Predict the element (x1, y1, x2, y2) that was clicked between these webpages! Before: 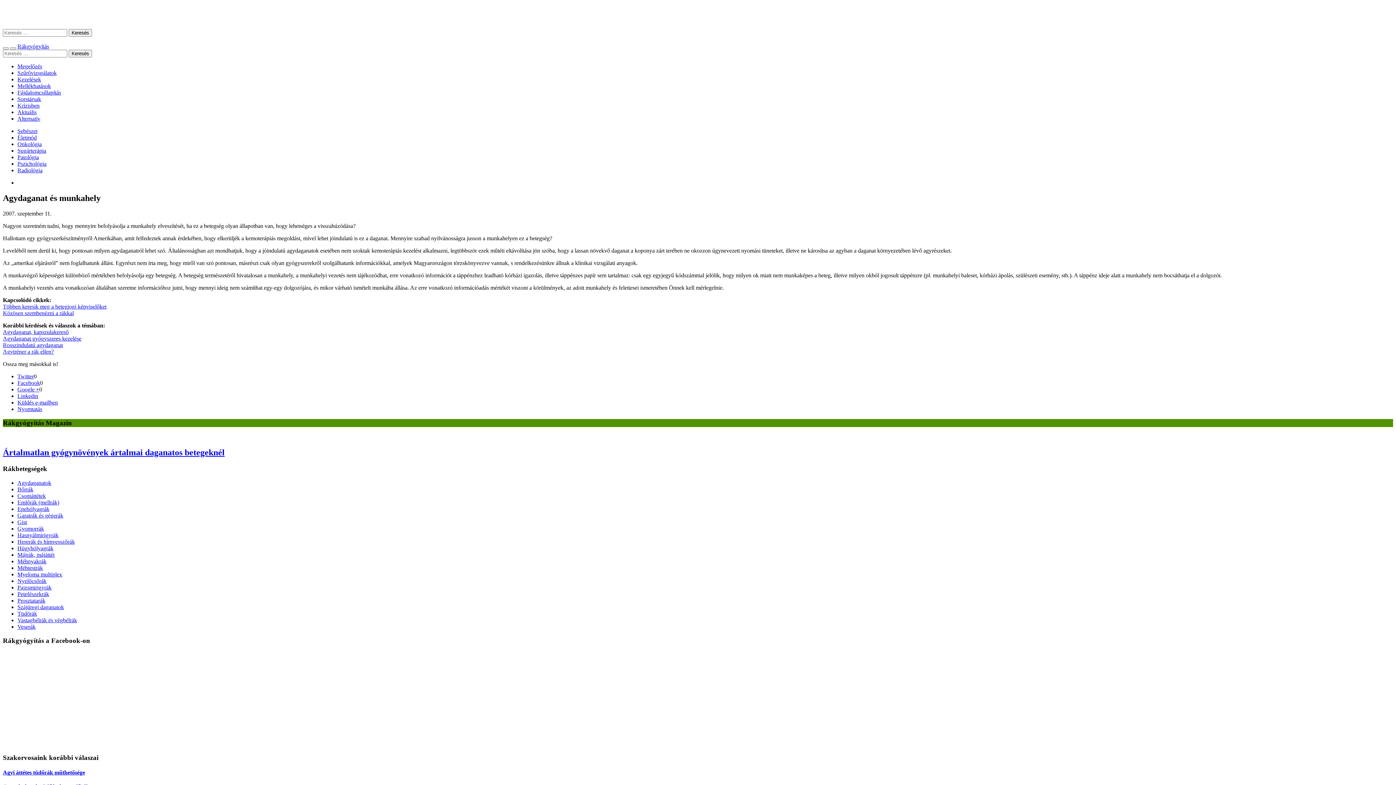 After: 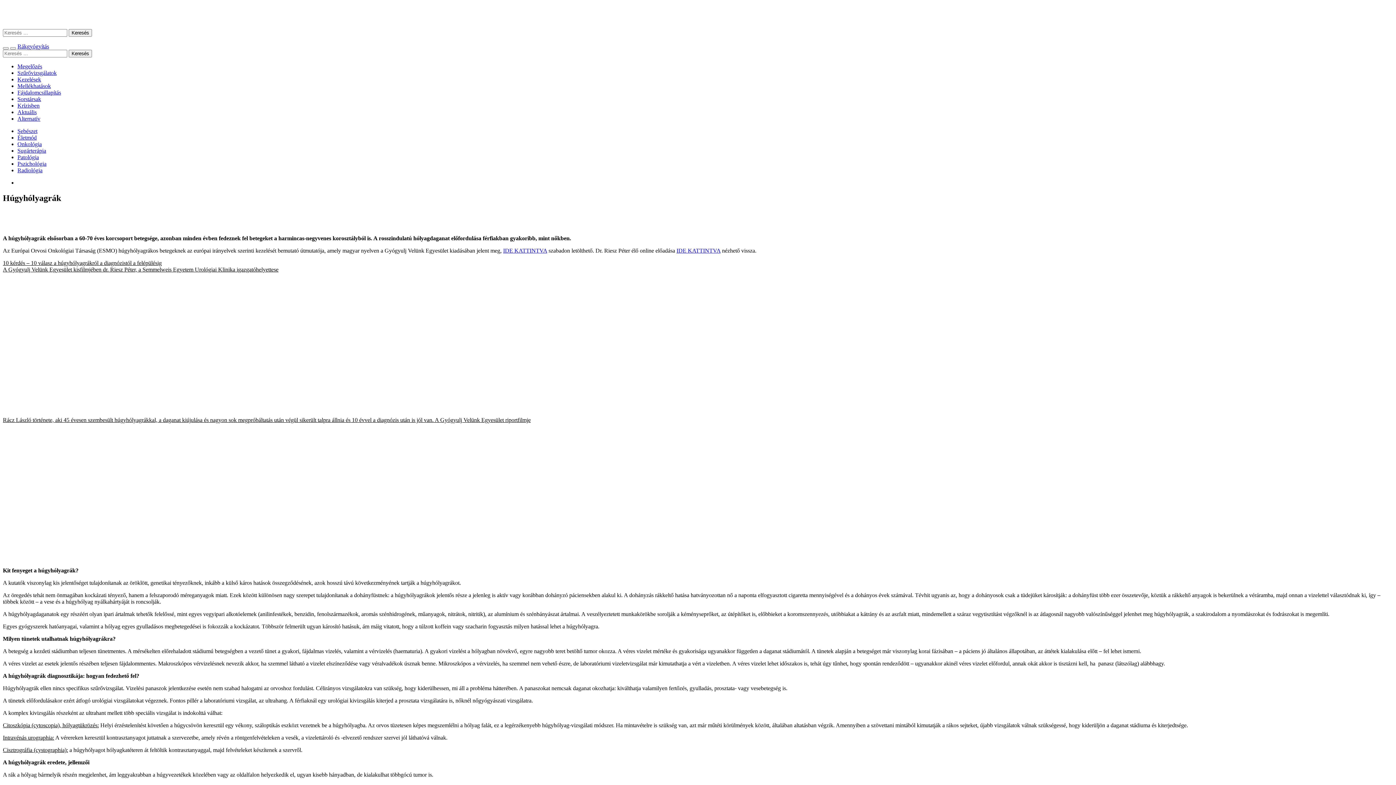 Action: bbox: (17, 545, 53, 551) label: Húgyhólyagrák